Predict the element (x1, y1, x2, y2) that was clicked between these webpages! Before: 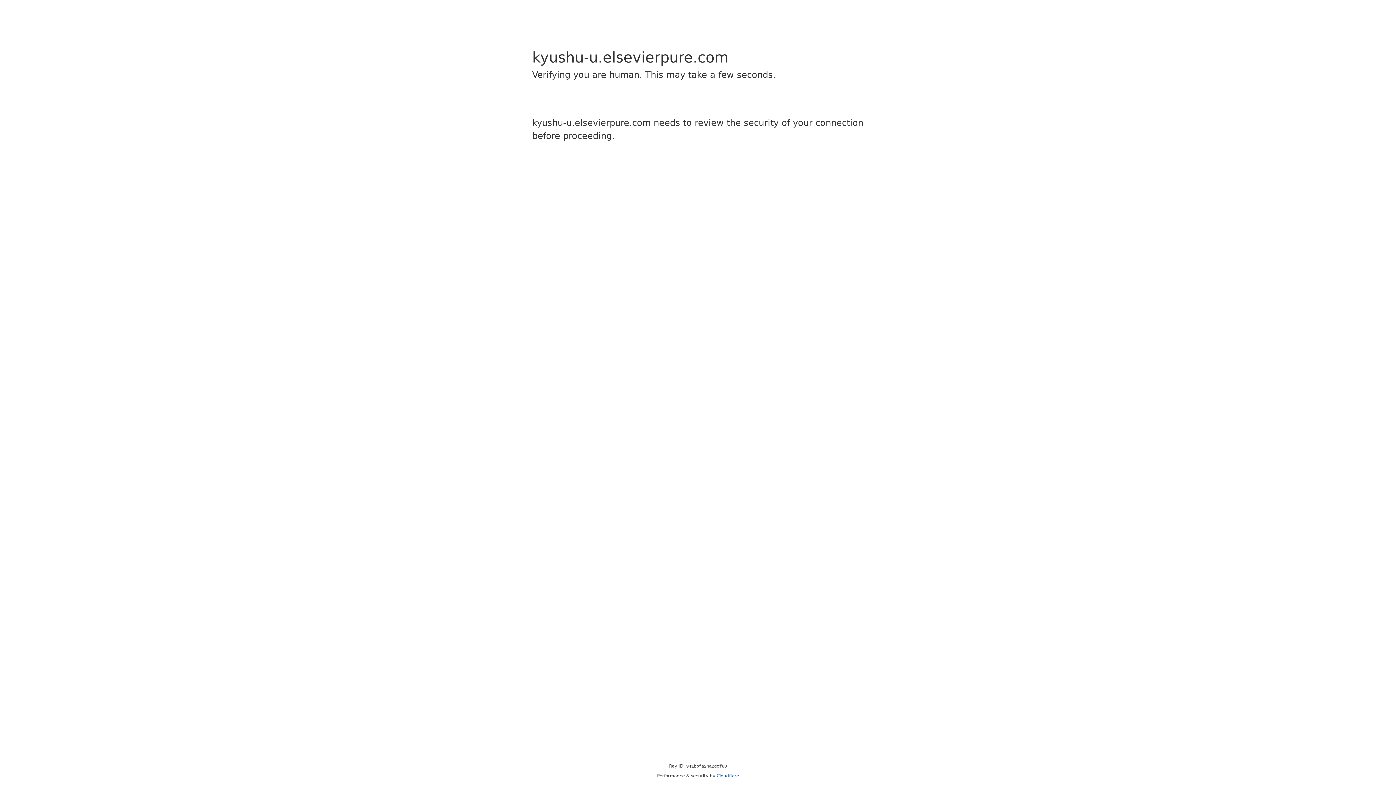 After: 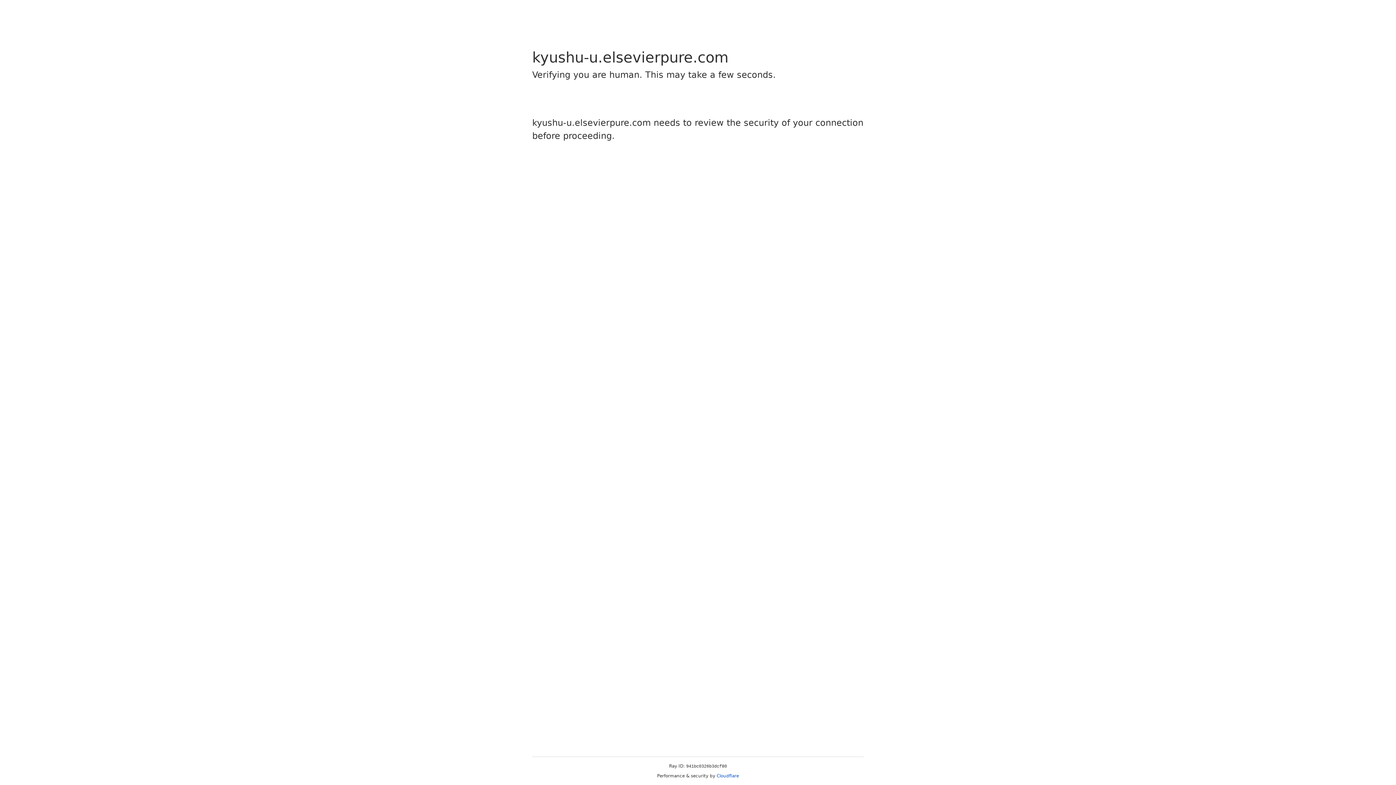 Action: bbox: (716, 773, 739, 778) label: Cloudflare